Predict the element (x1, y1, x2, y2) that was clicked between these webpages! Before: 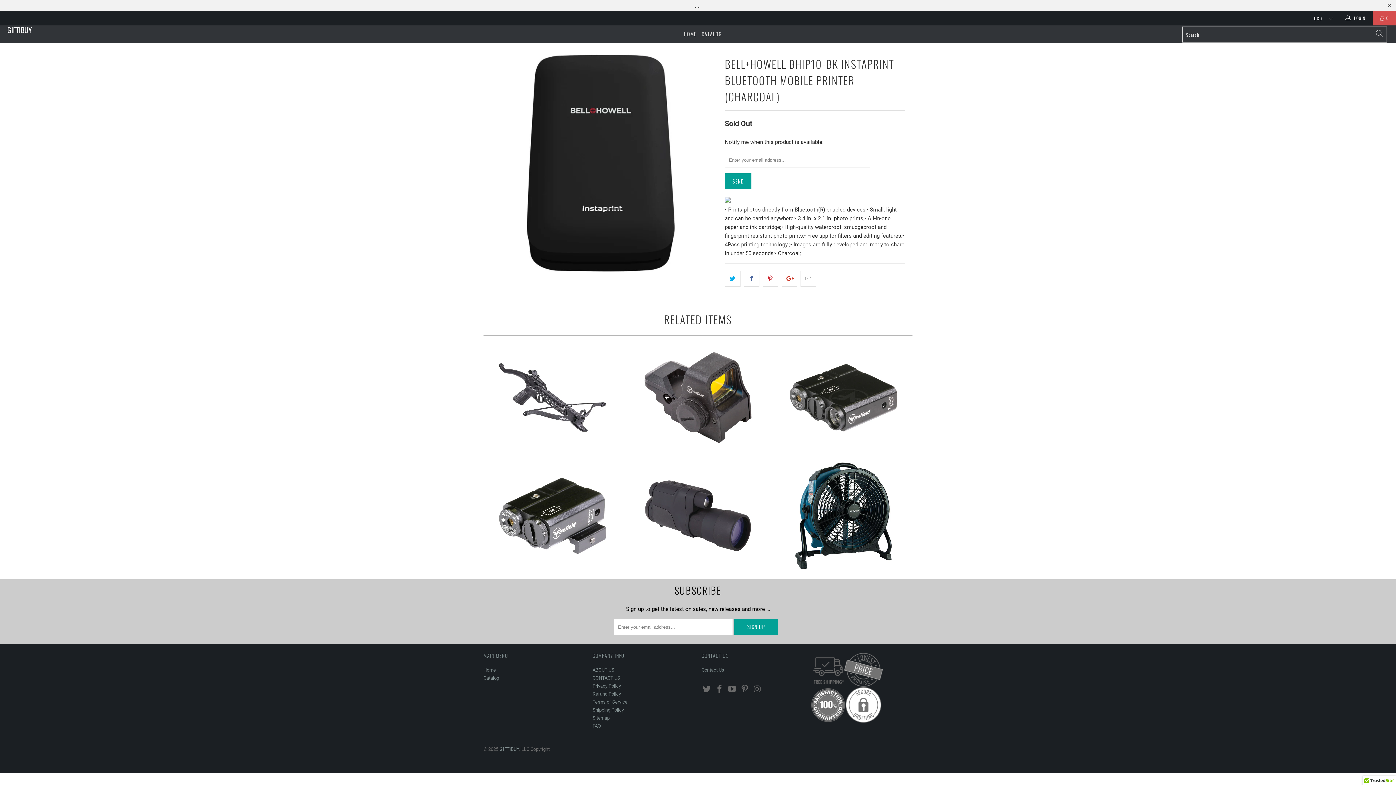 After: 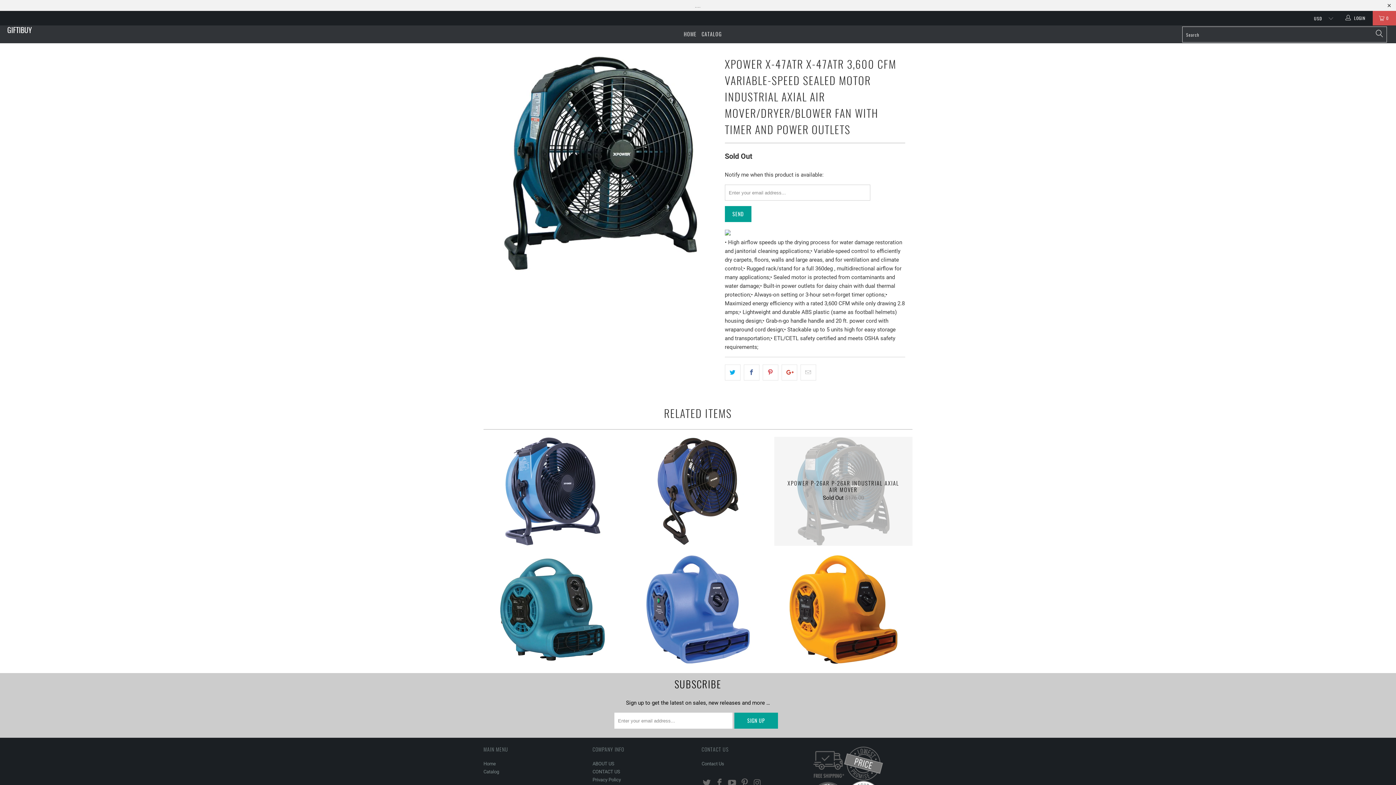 Action: label: XPOWER X-47ATR X-47ATR 3,600 CFM Variable-Speed Sealed Motor Industrial Axial Air Mover/Dryer/Blower Fan with Timer and Power Outlets bbox: (774, 461, 912, 570)